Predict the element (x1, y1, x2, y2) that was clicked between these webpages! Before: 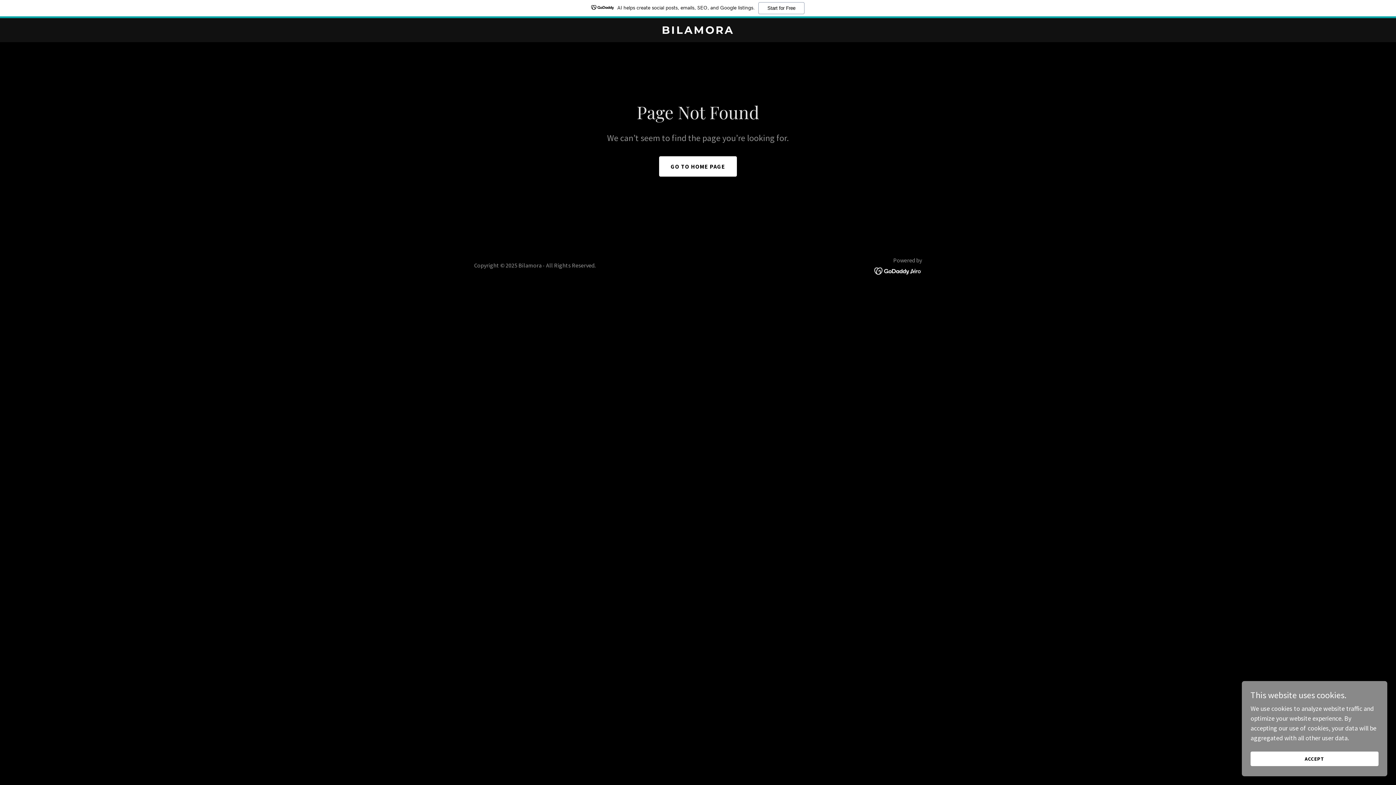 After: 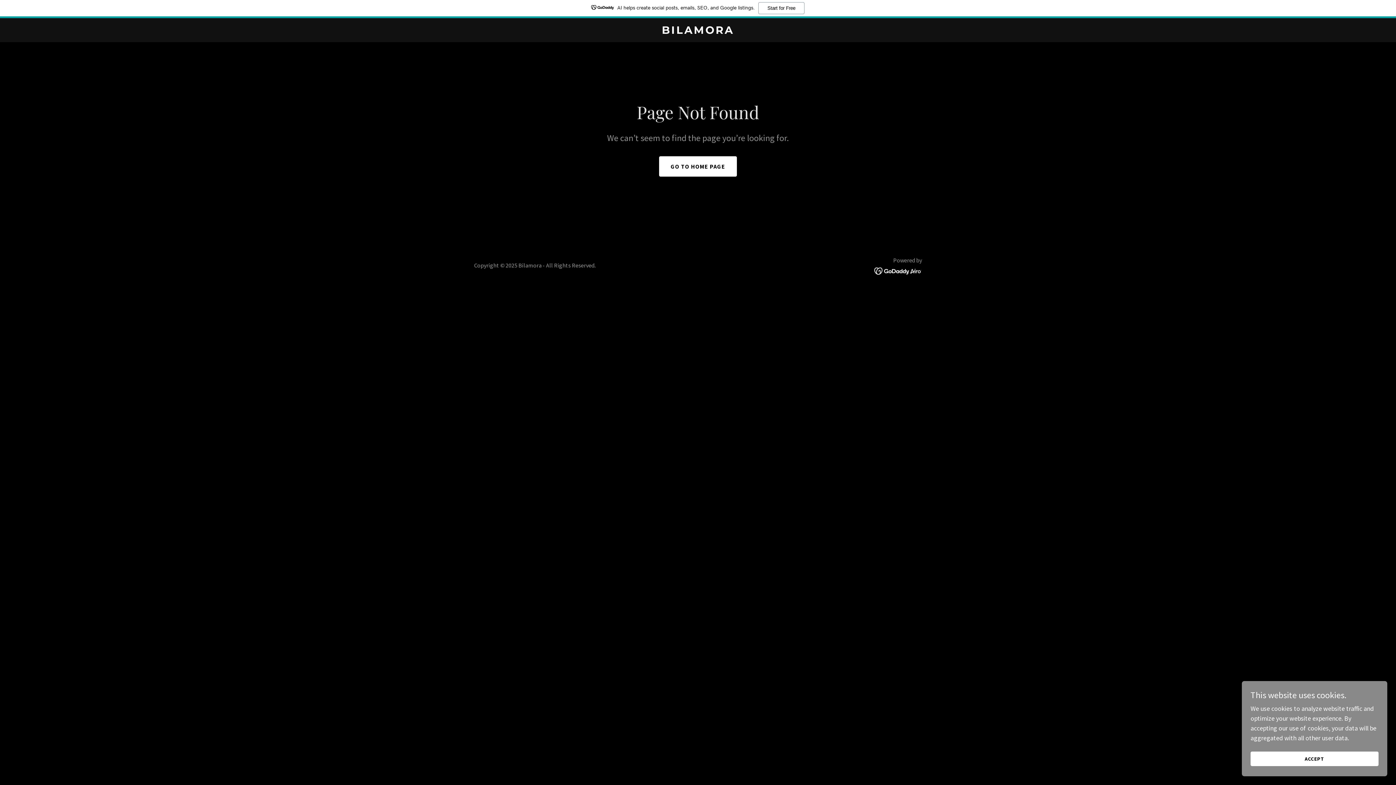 Action: bbox: (874, 266, 922, 274)